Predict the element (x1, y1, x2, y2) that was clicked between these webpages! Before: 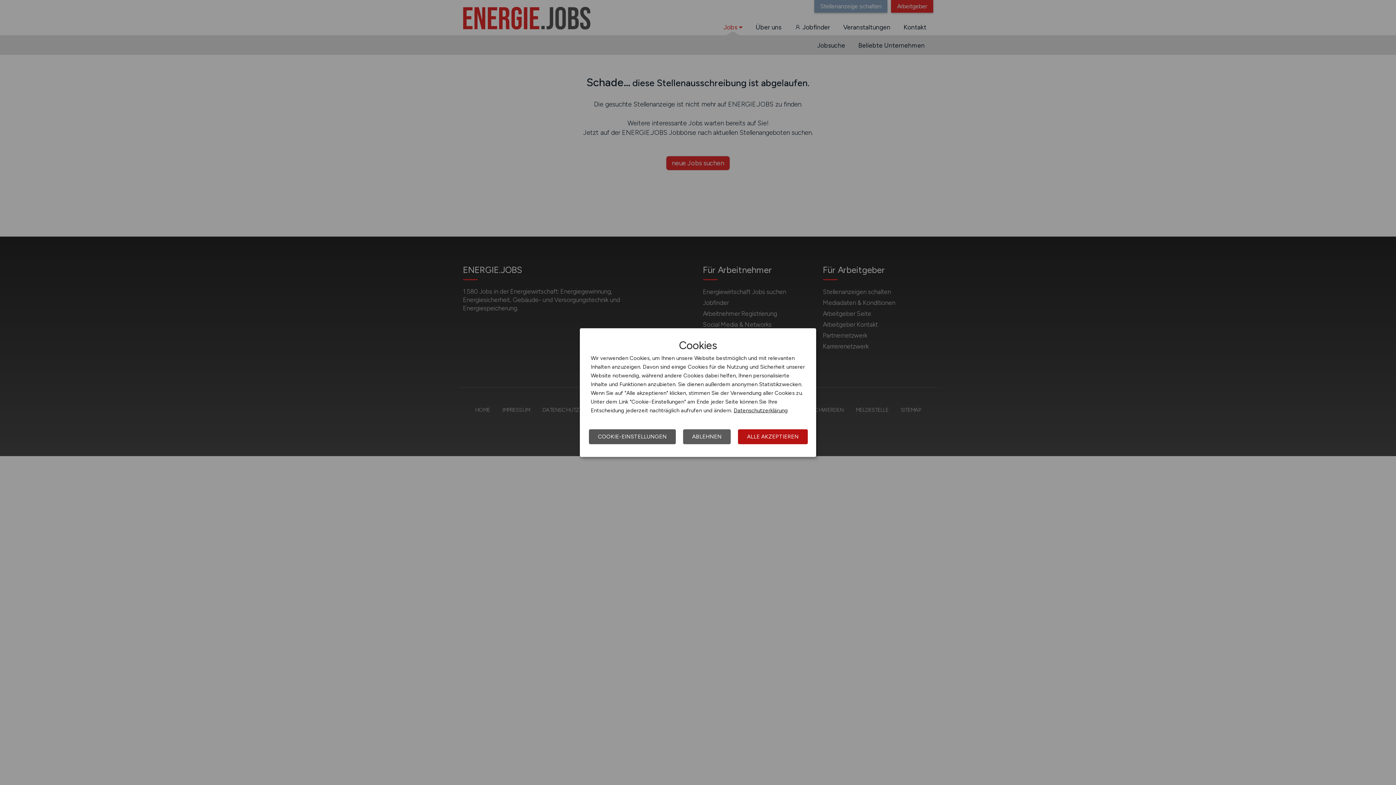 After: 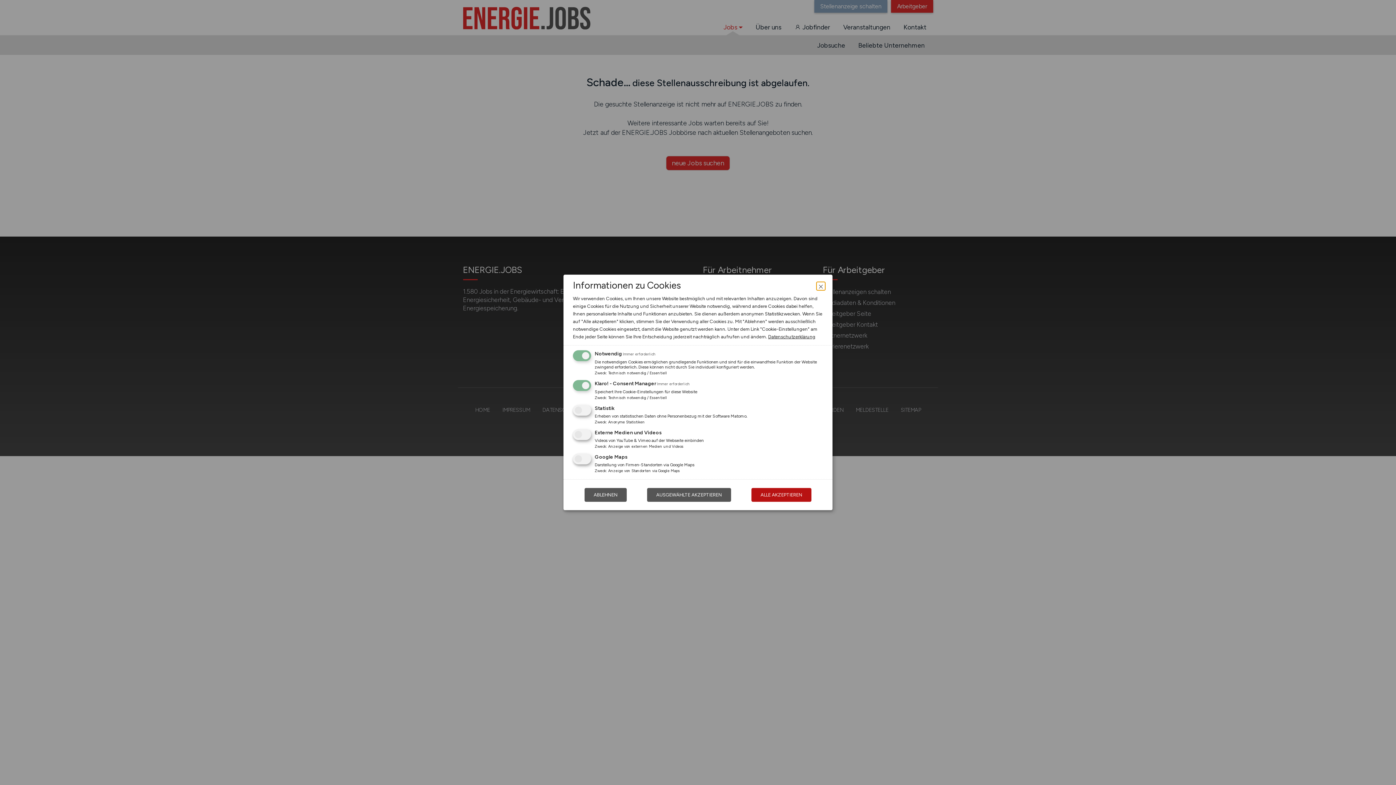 Action: bbox: (589, 429, 676, 444) label: COOKIE-EINSTELLUNGEN